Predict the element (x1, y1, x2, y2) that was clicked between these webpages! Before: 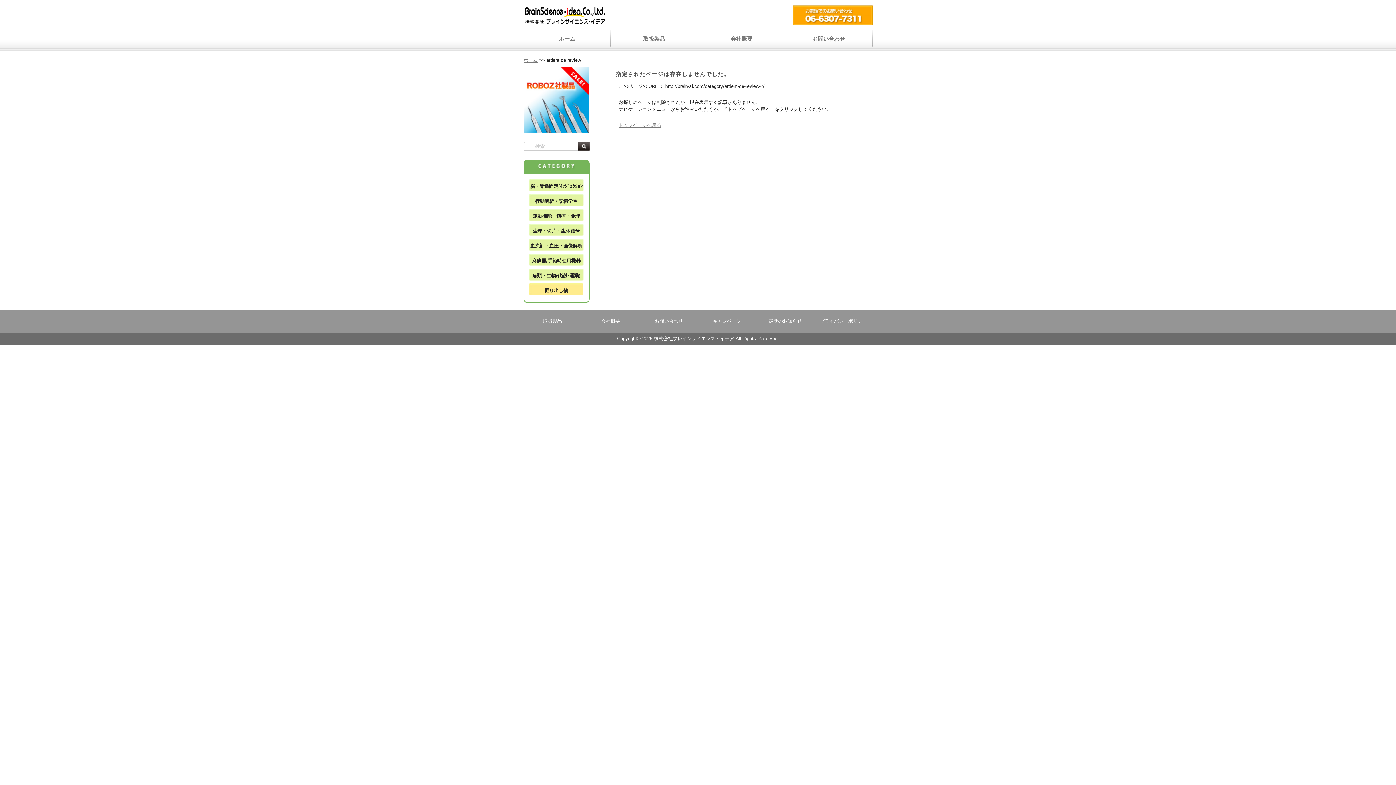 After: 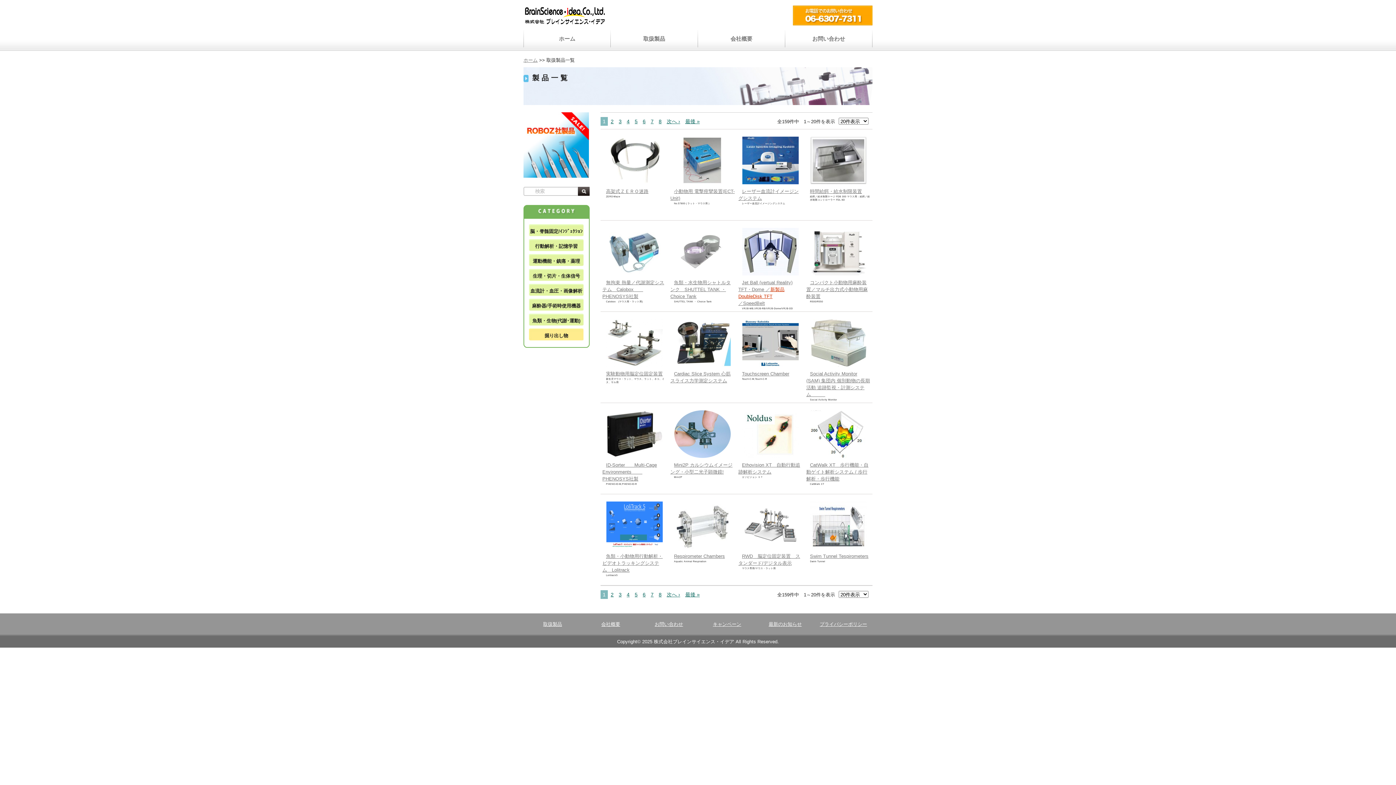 Action: label: 取扱製品 bbox: (610, 29, 697, 47)